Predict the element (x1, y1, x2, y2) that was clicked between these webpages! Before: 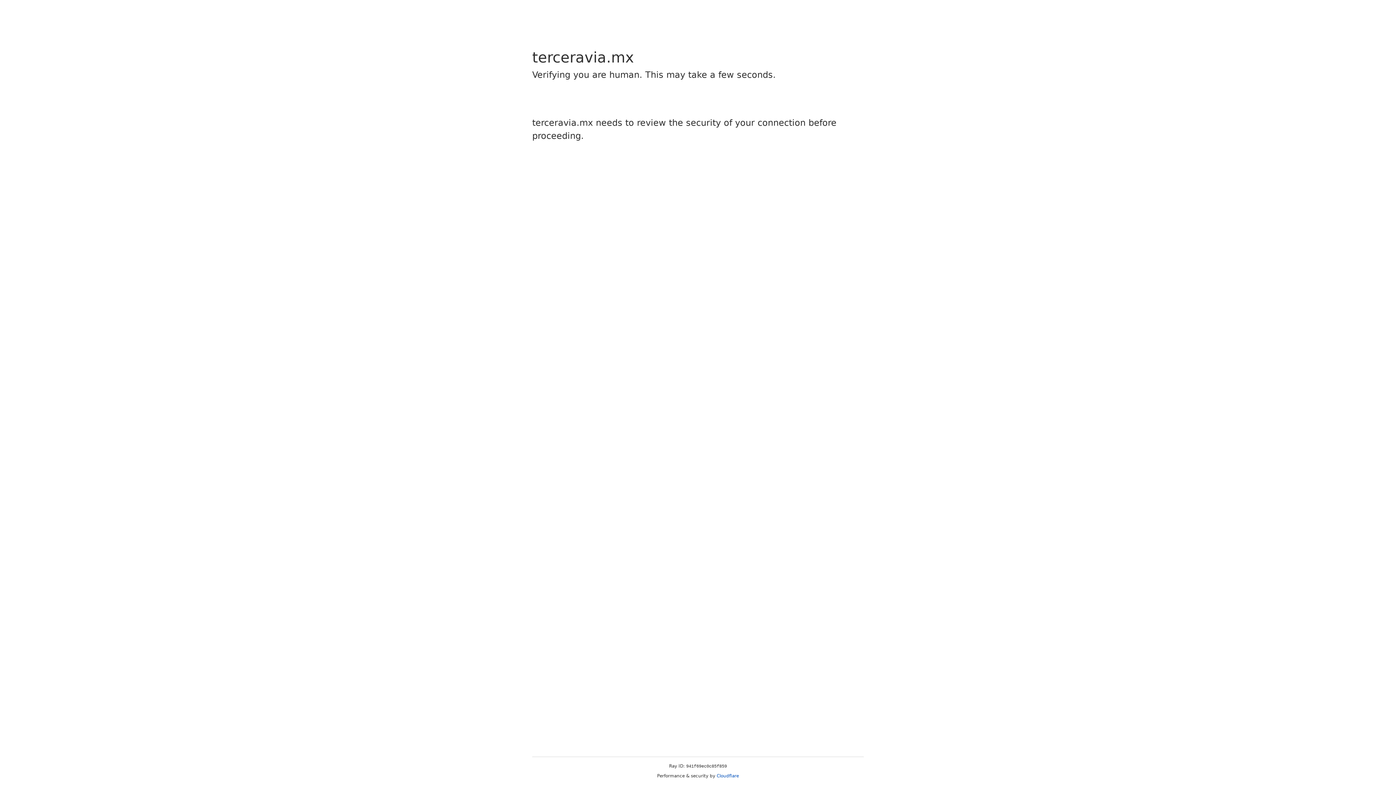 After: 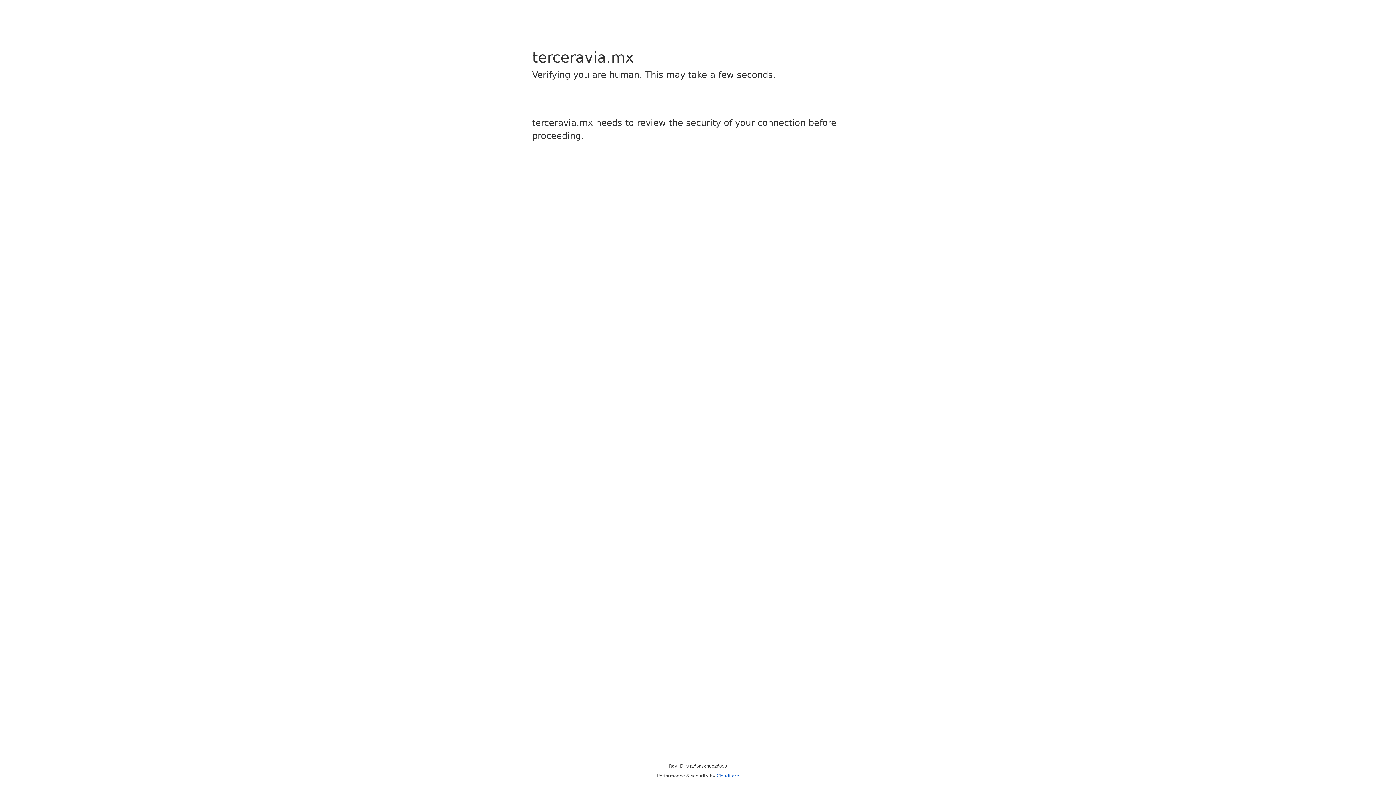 Action: label: Cloudflare bbox: (716, 773, 739, 778)